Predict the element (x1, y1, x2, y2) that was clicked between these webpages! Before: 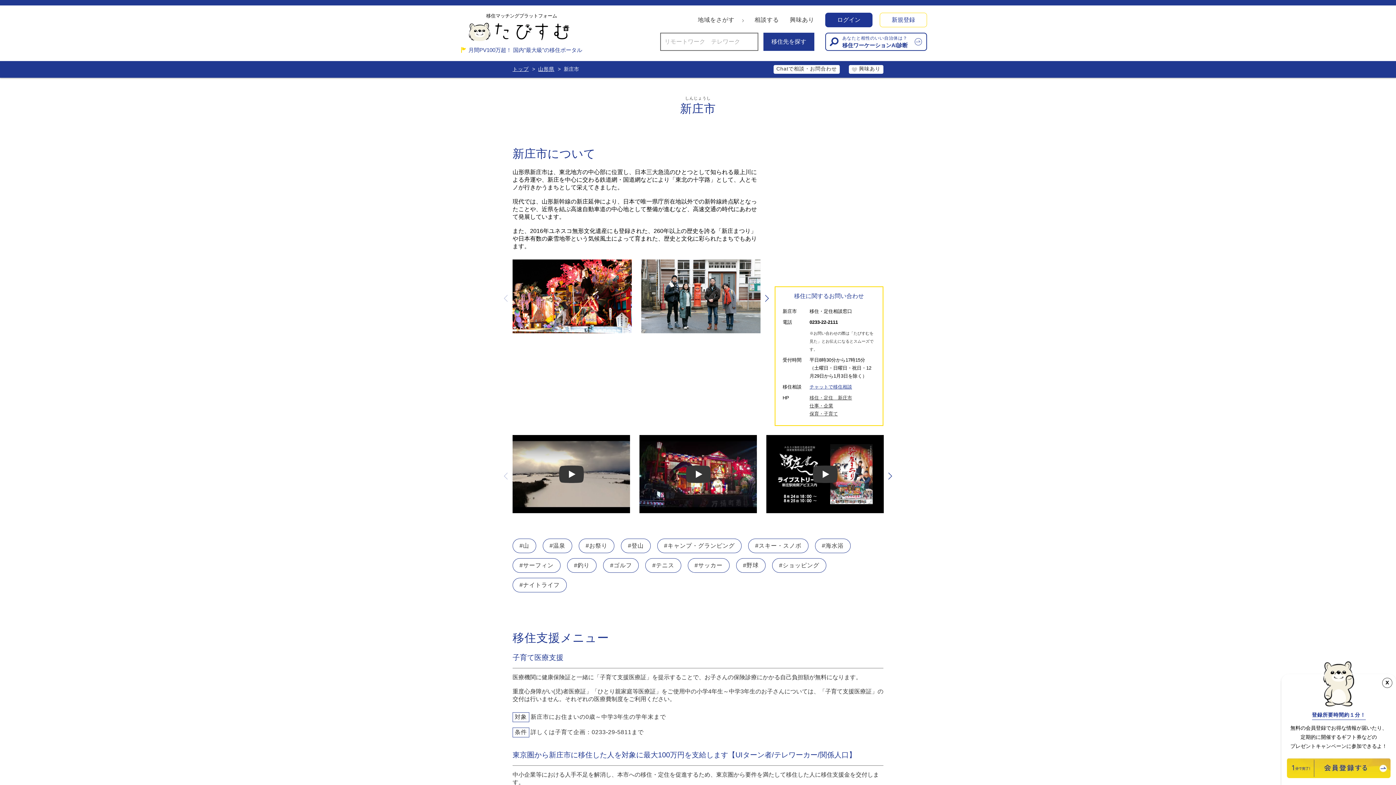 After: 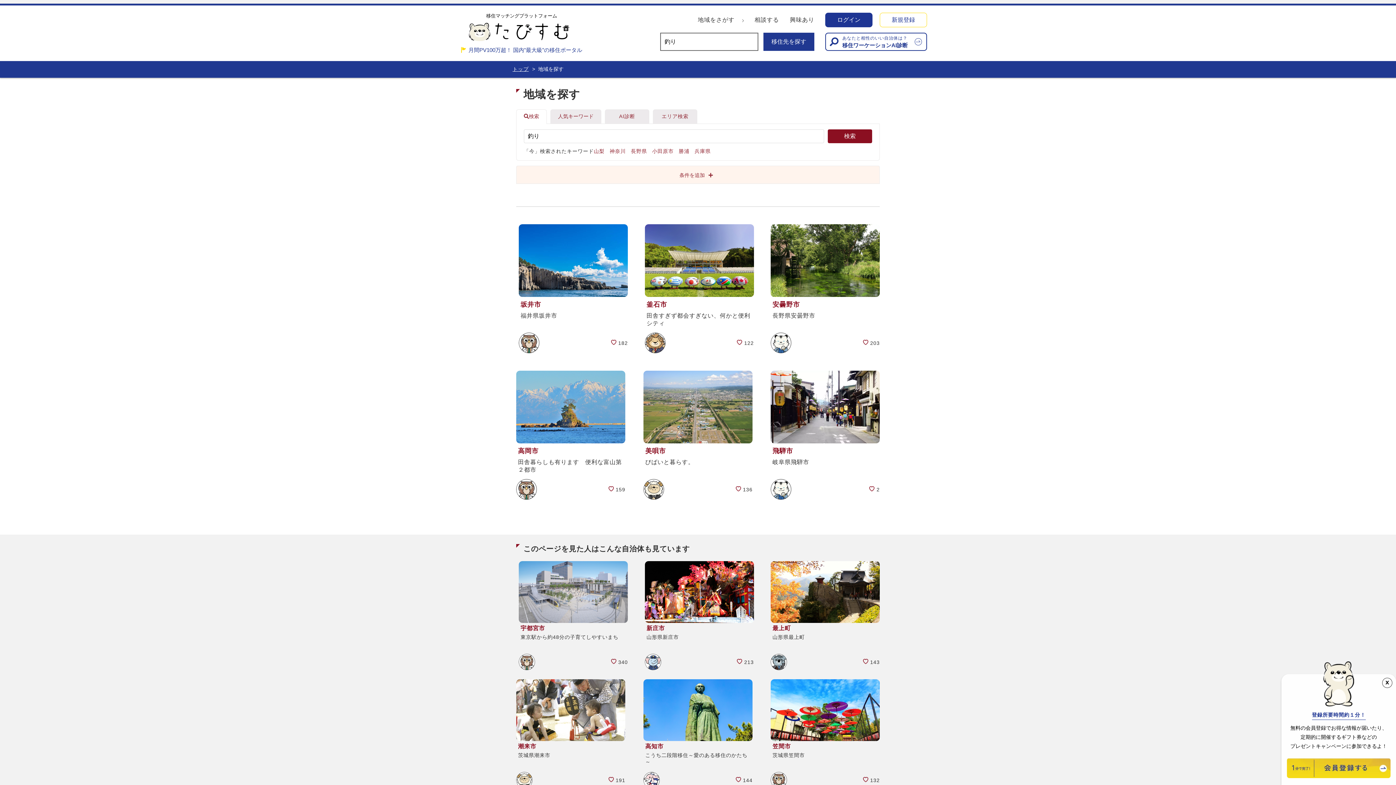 Action: bbox: (567, 558, 596, 573) label: #釣り